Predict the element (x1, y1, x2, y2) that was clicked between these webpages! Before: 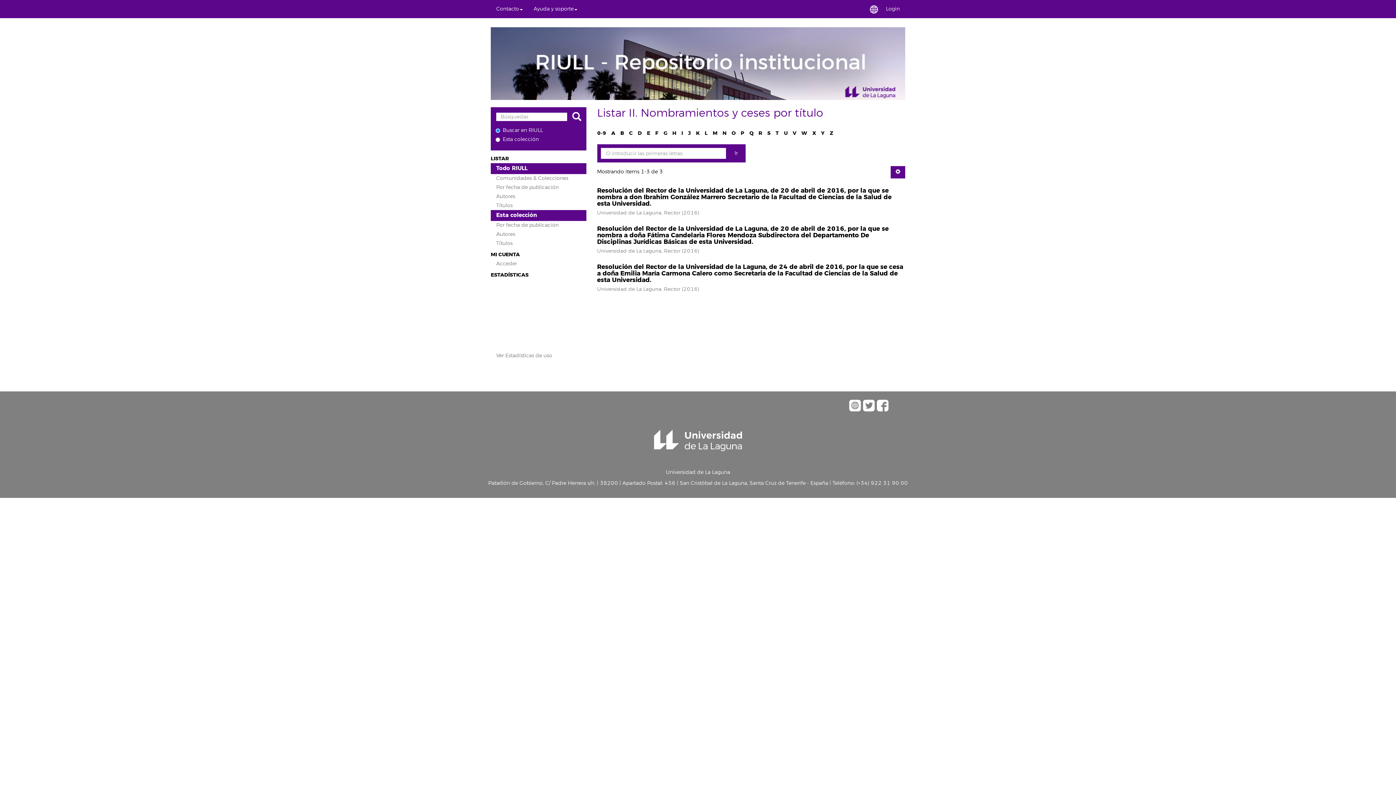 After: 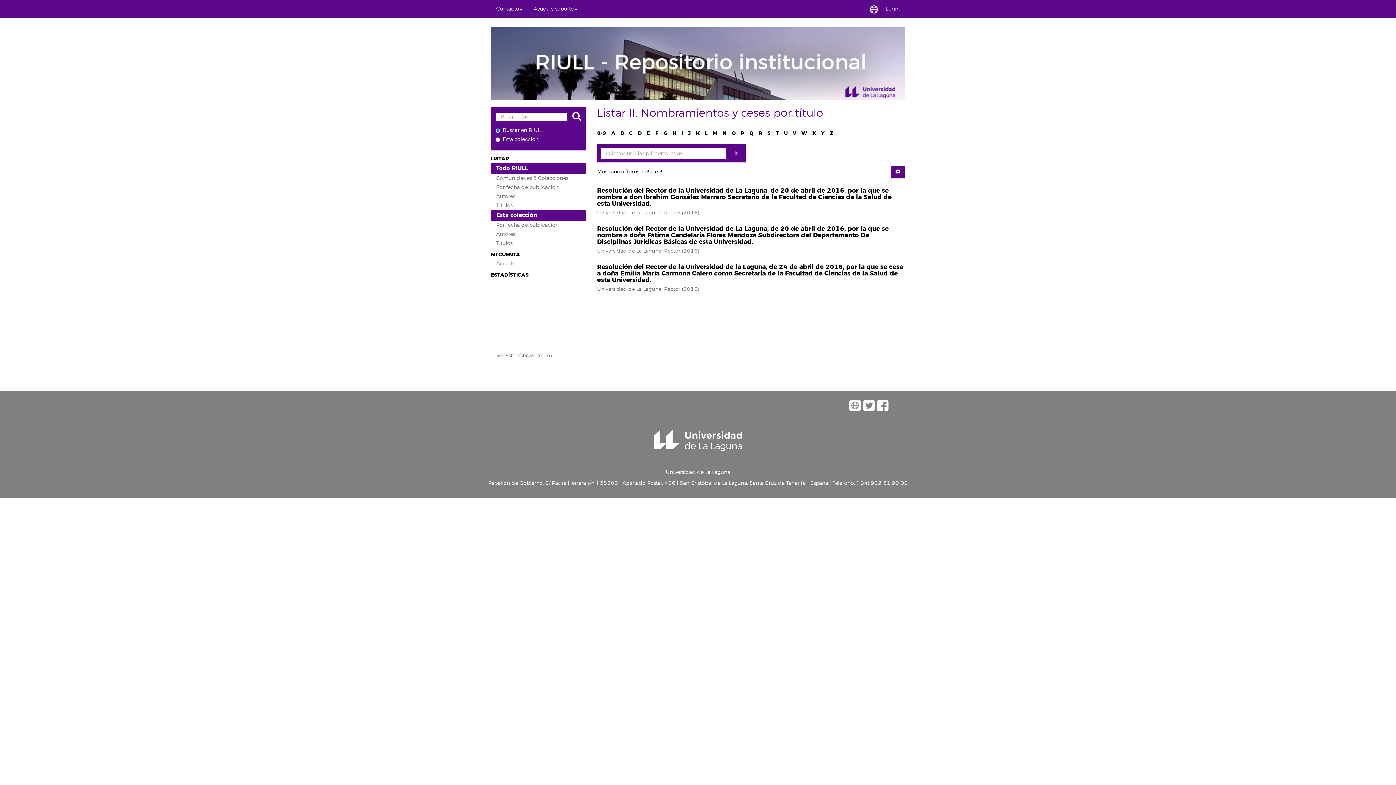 Action: bbox: (655, 129, 658, 136) label: F